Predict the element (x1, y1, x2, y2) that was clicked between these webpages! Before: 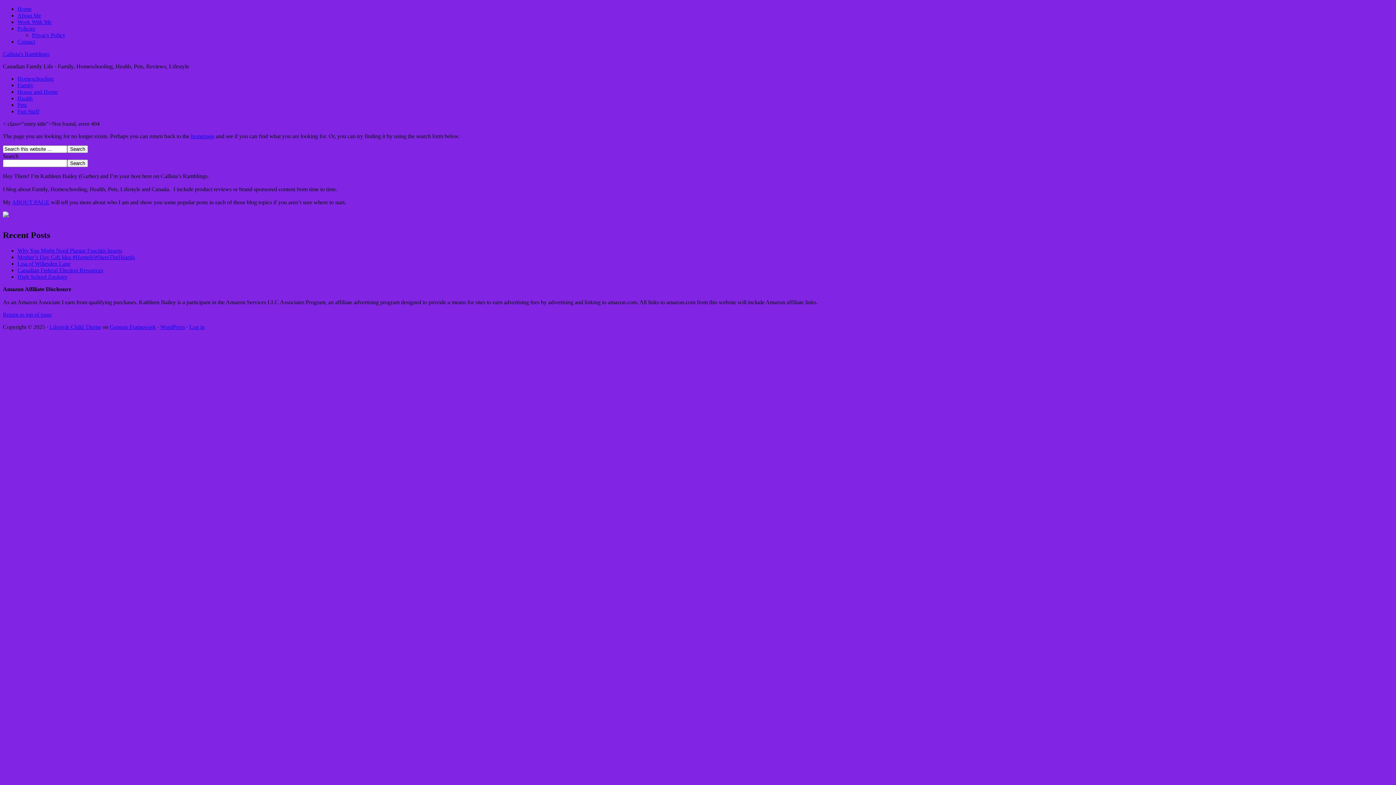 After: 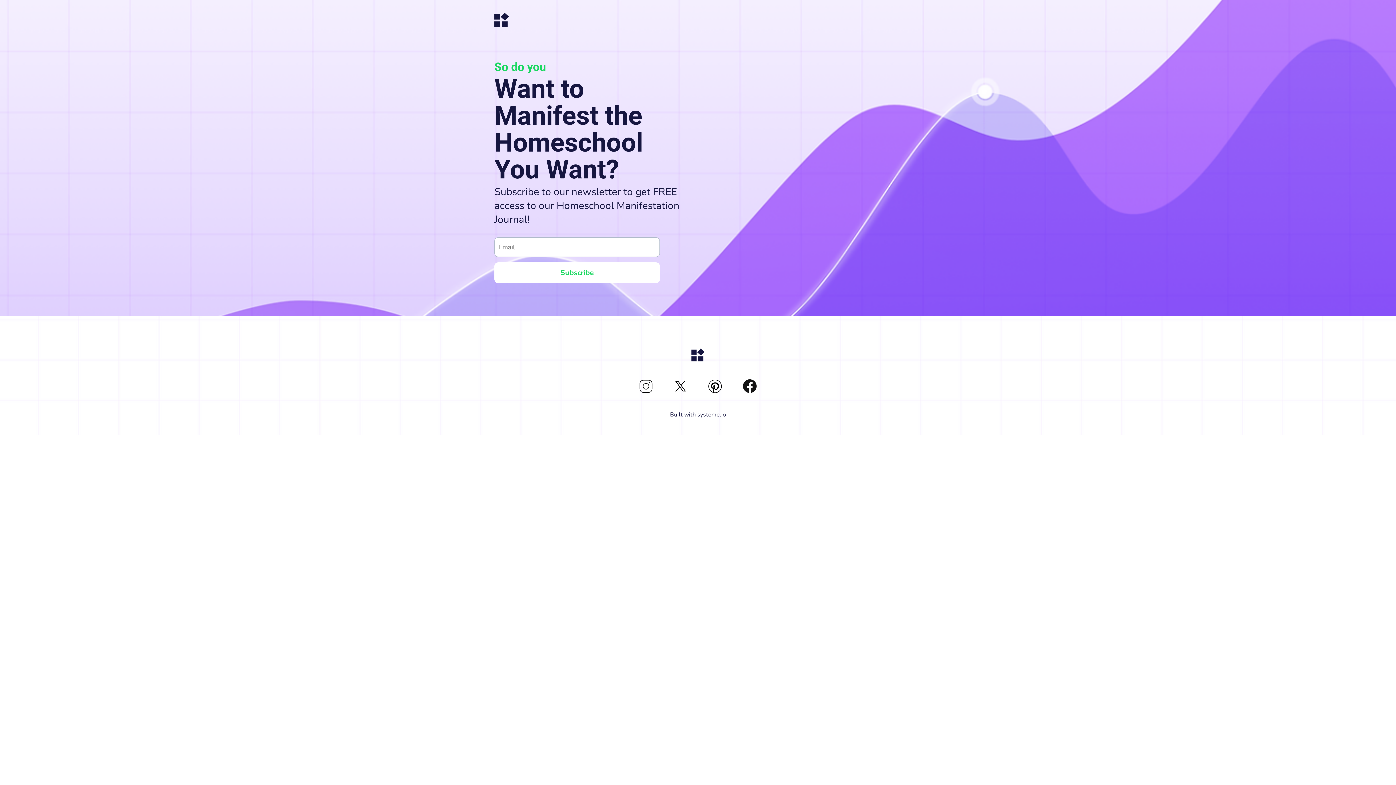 Action: bbox: (2, 212, 8, 218)